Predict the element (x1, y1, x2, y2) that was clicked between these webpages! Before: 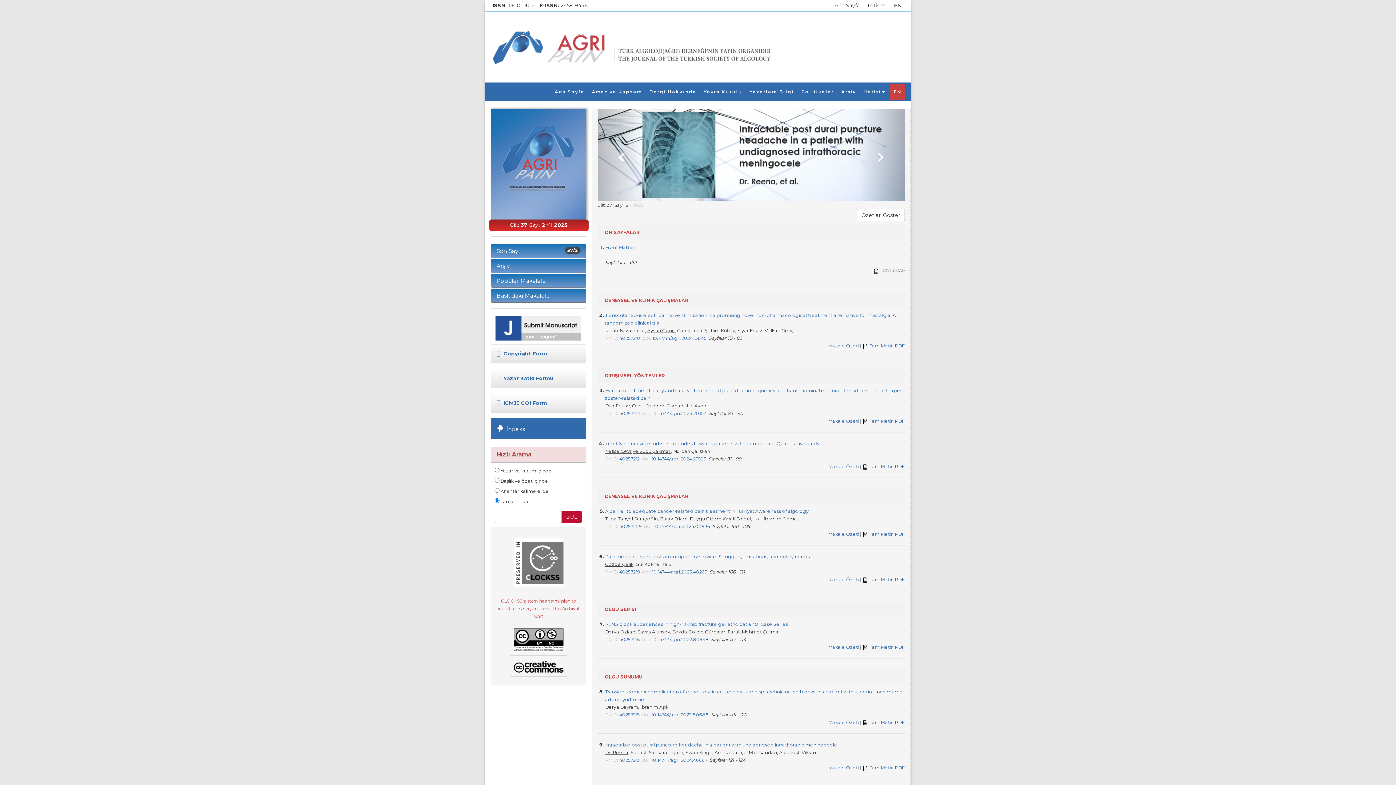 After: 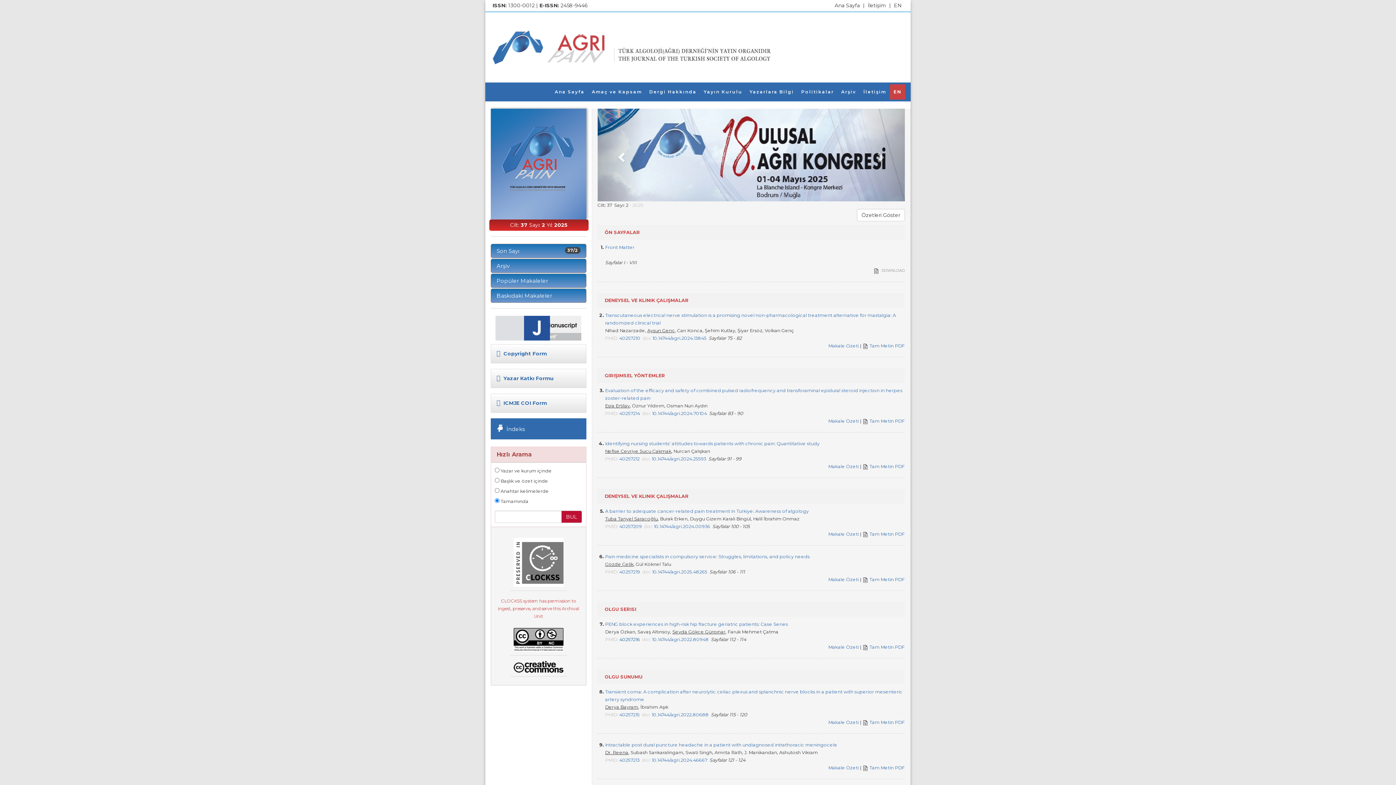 Action: bbox: (619, 637, 640, 642) label: 40257216